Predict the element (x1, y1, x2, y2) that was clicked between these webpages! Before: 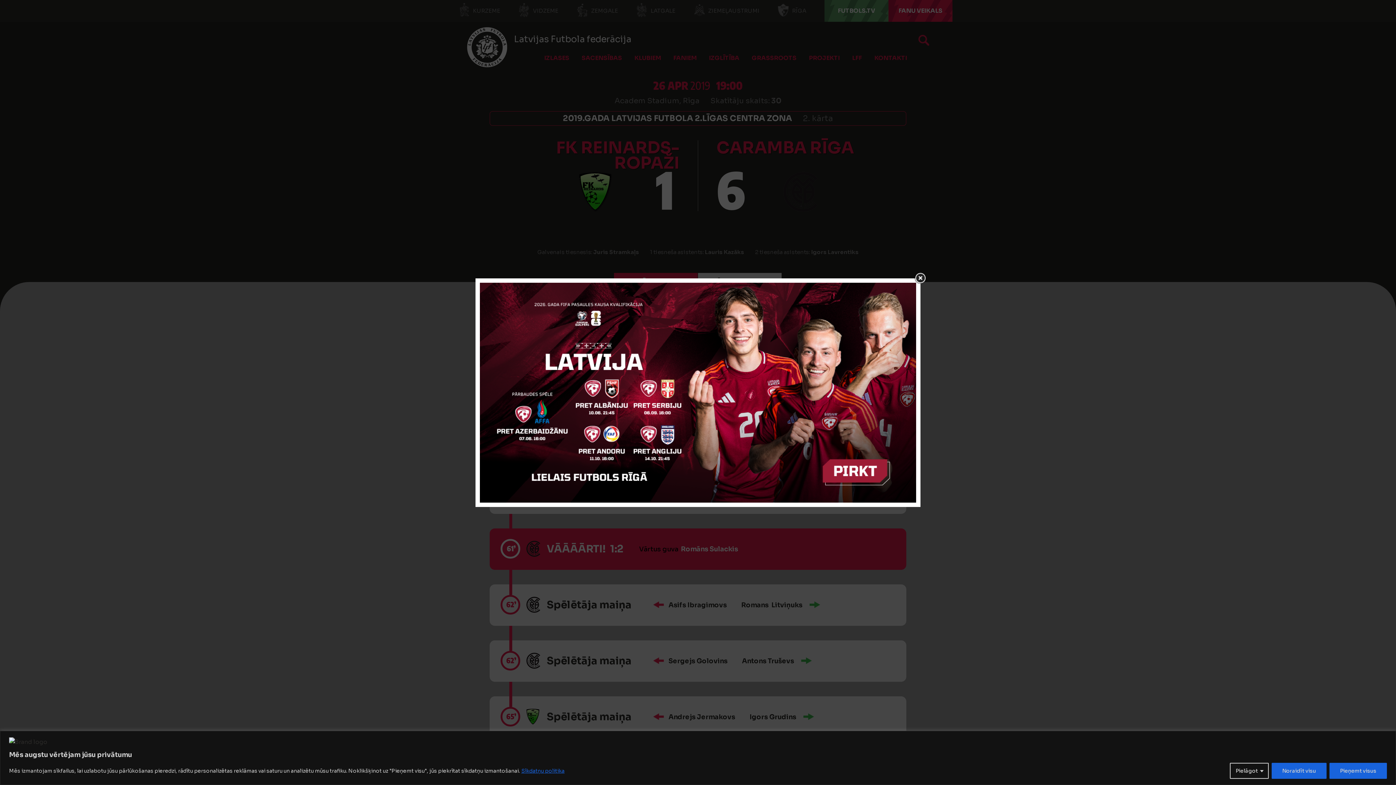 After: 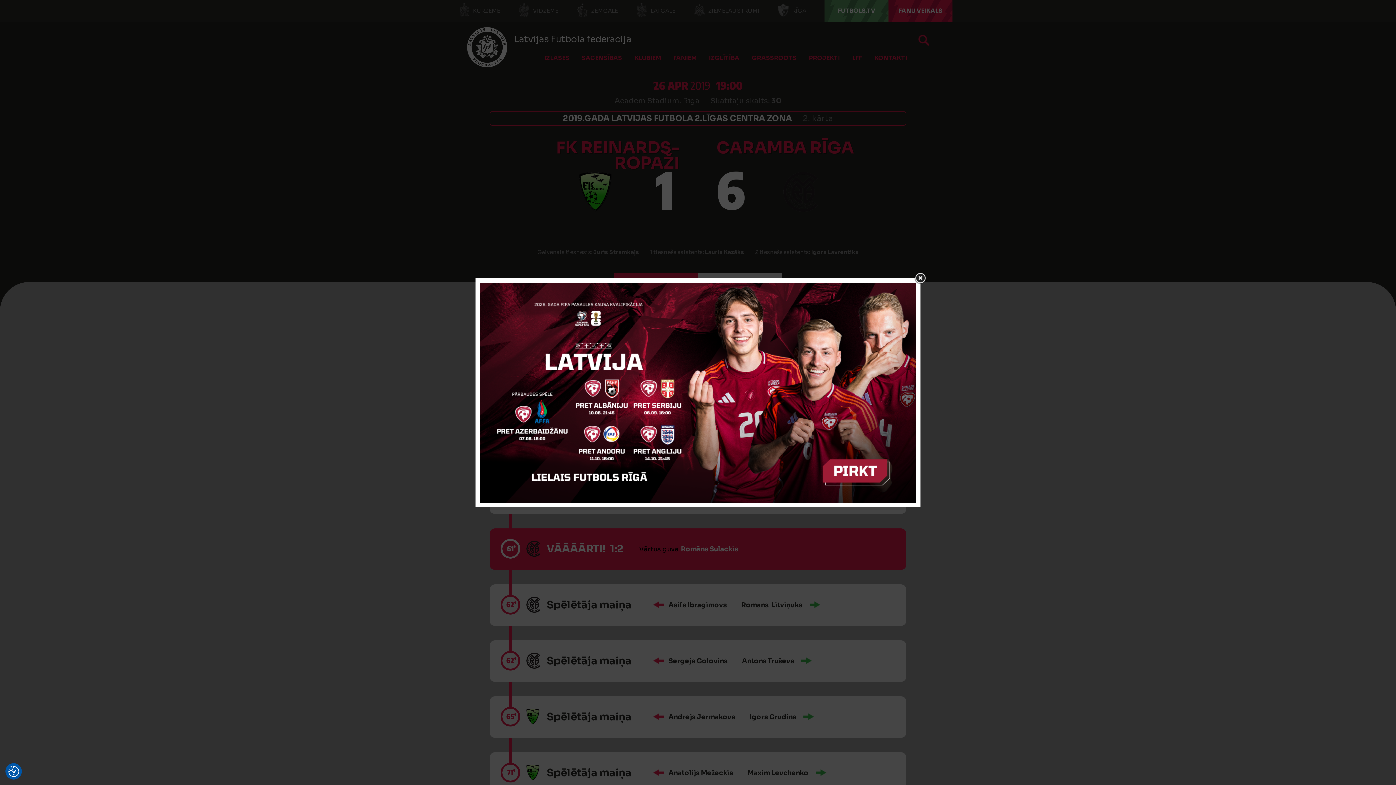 Action: label: Pieņemt visus bbox: (1329, 763, 1387, 779)